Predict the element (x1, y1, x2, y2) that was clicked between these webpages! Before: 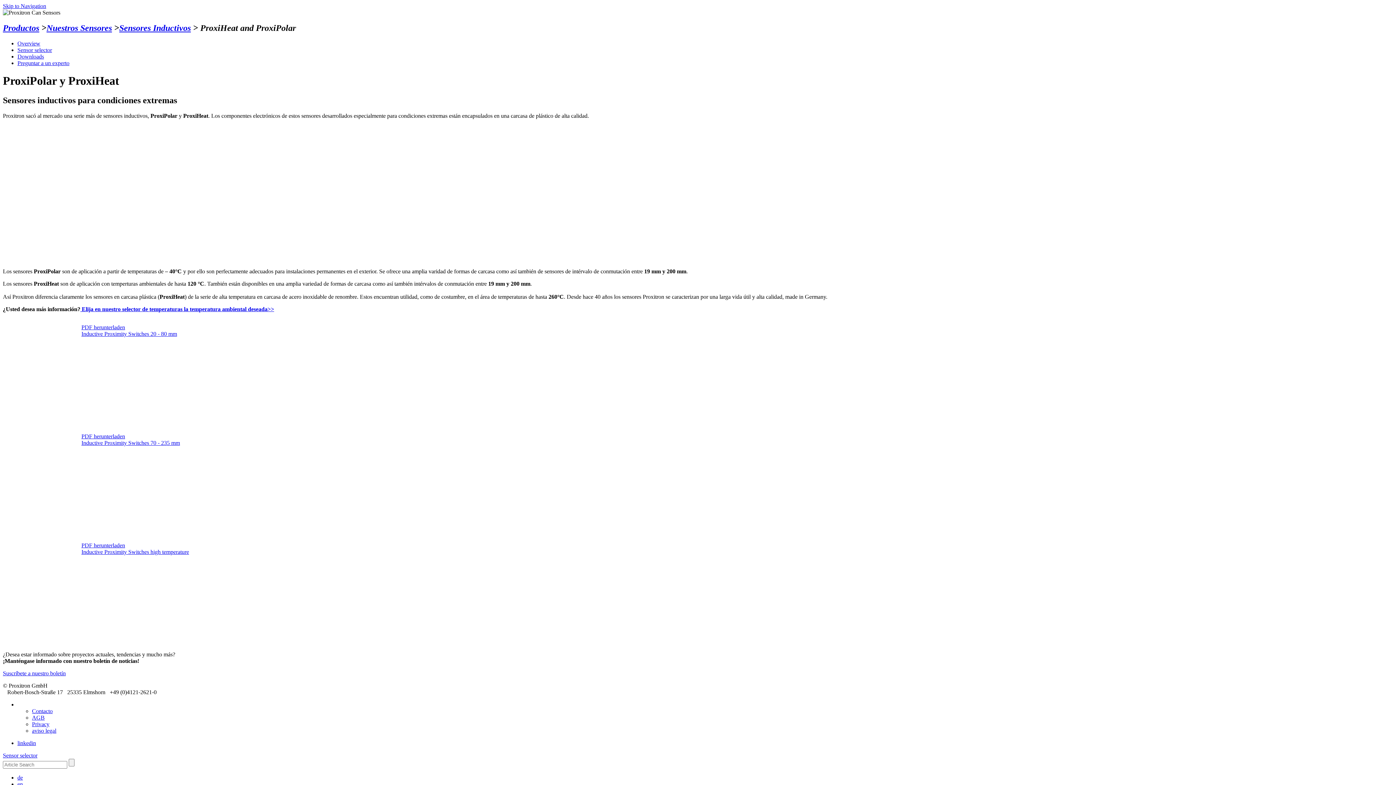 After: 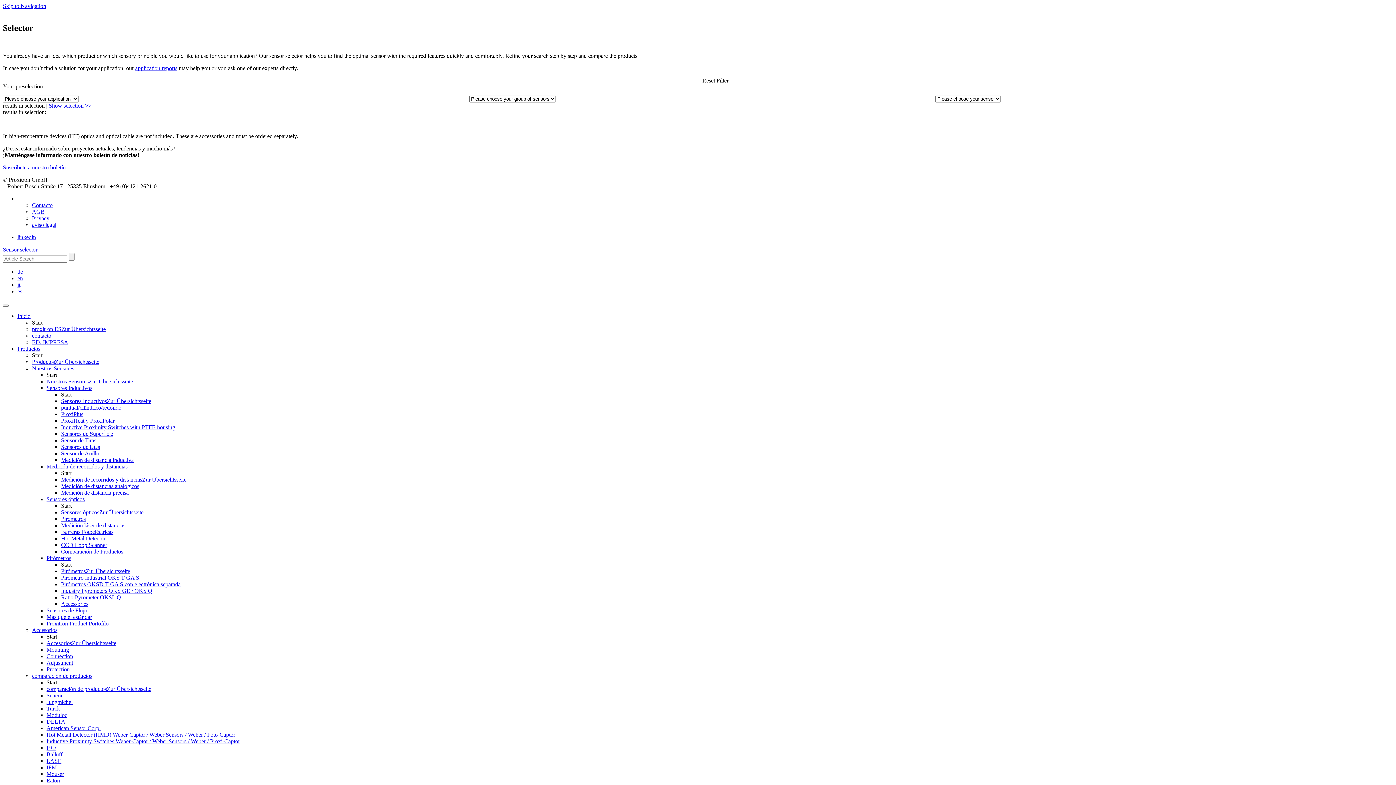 Action: label: Sensor selector bbox: (2, 752, 37, 758)